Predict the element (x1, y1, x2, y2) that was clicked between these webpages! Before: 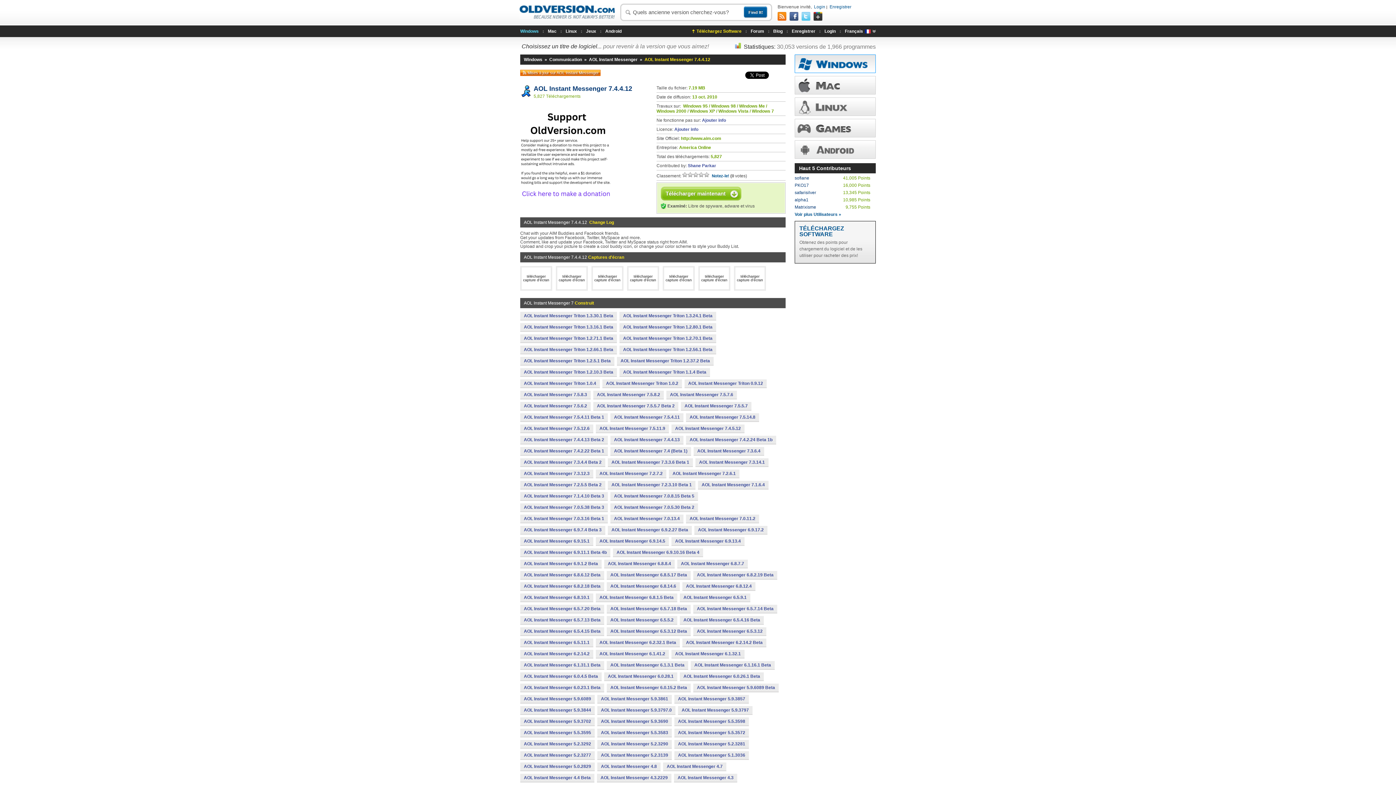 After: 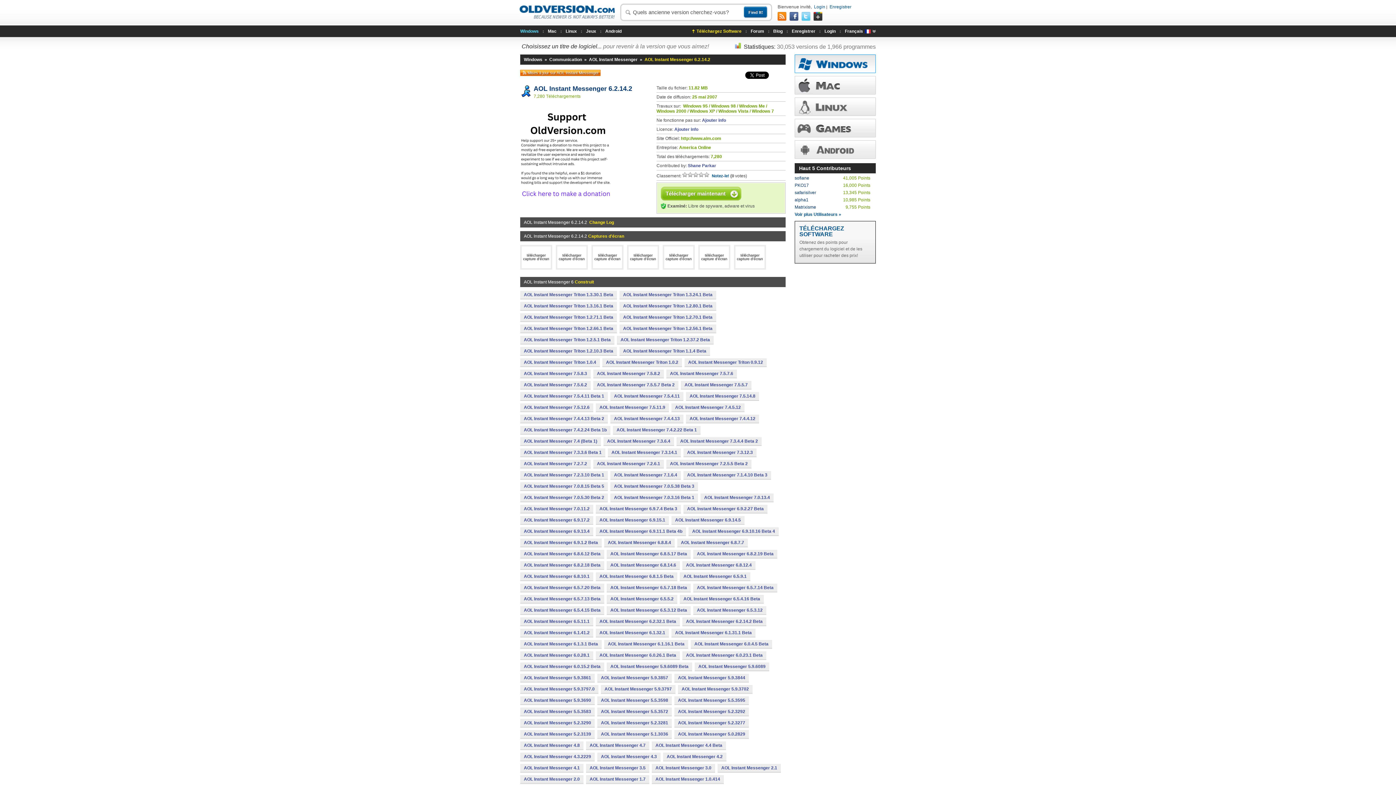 Action: bbox: (520, 650, 593, 658) label: AOL Instant Messenger 6.2.14.2